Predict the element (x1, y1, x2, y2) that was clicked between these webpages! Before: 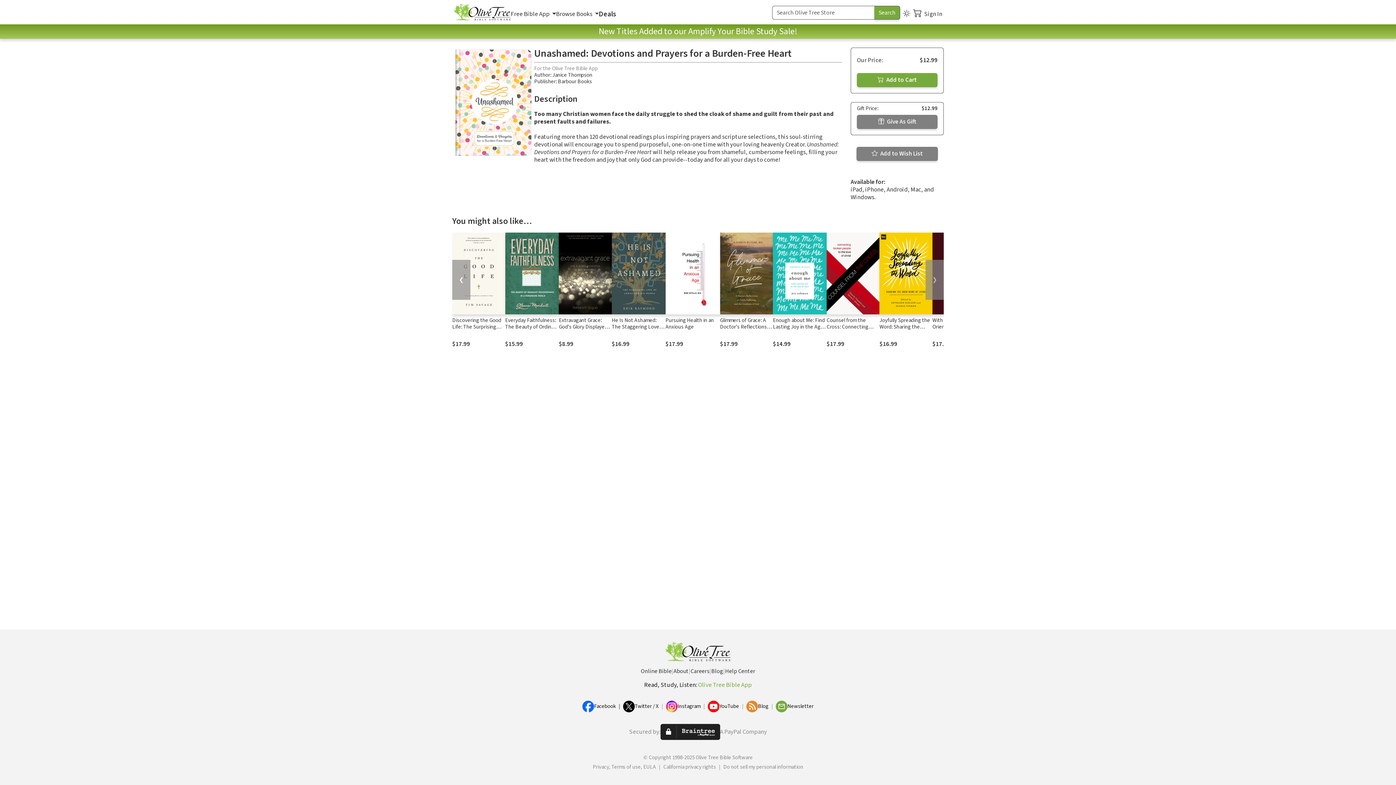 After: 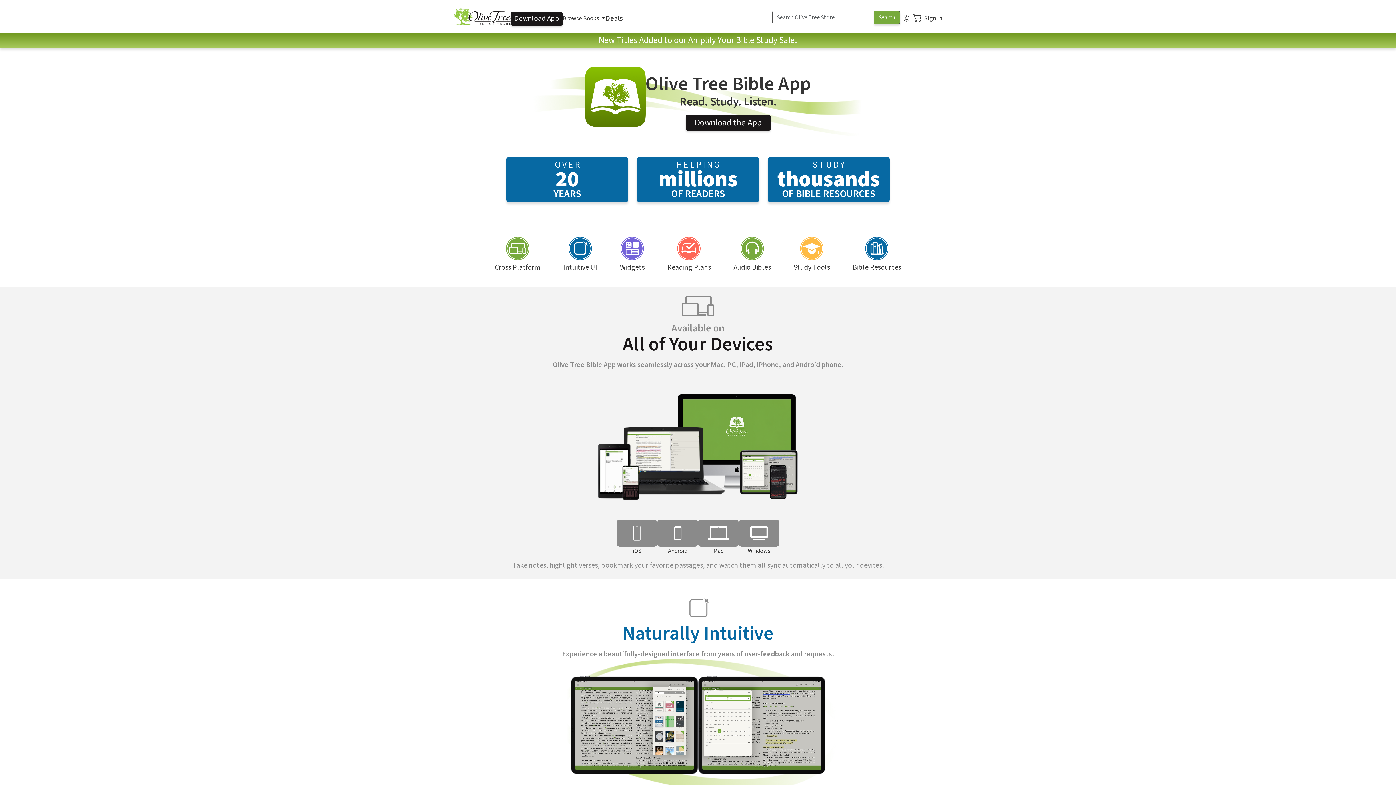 Action: bbox: (453, 2, 510, 22)